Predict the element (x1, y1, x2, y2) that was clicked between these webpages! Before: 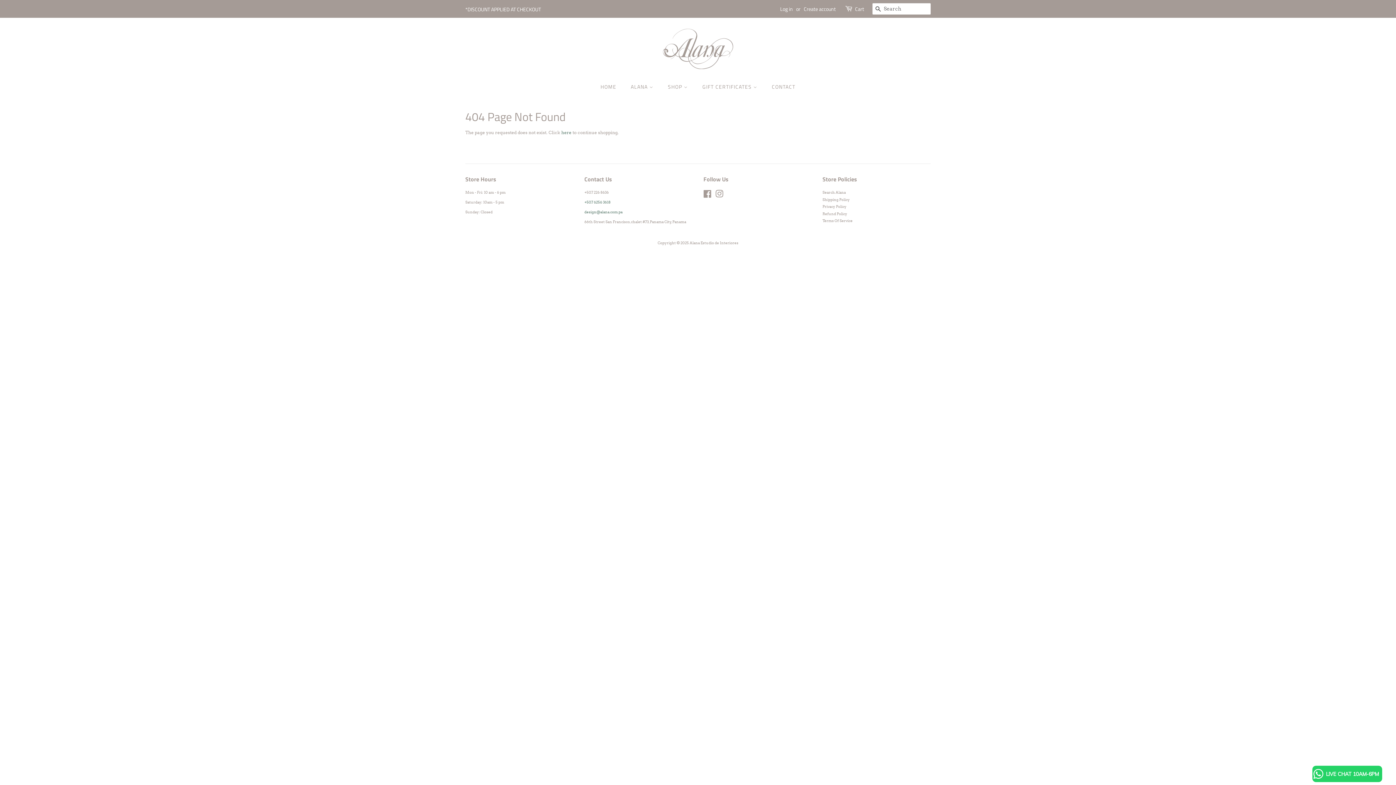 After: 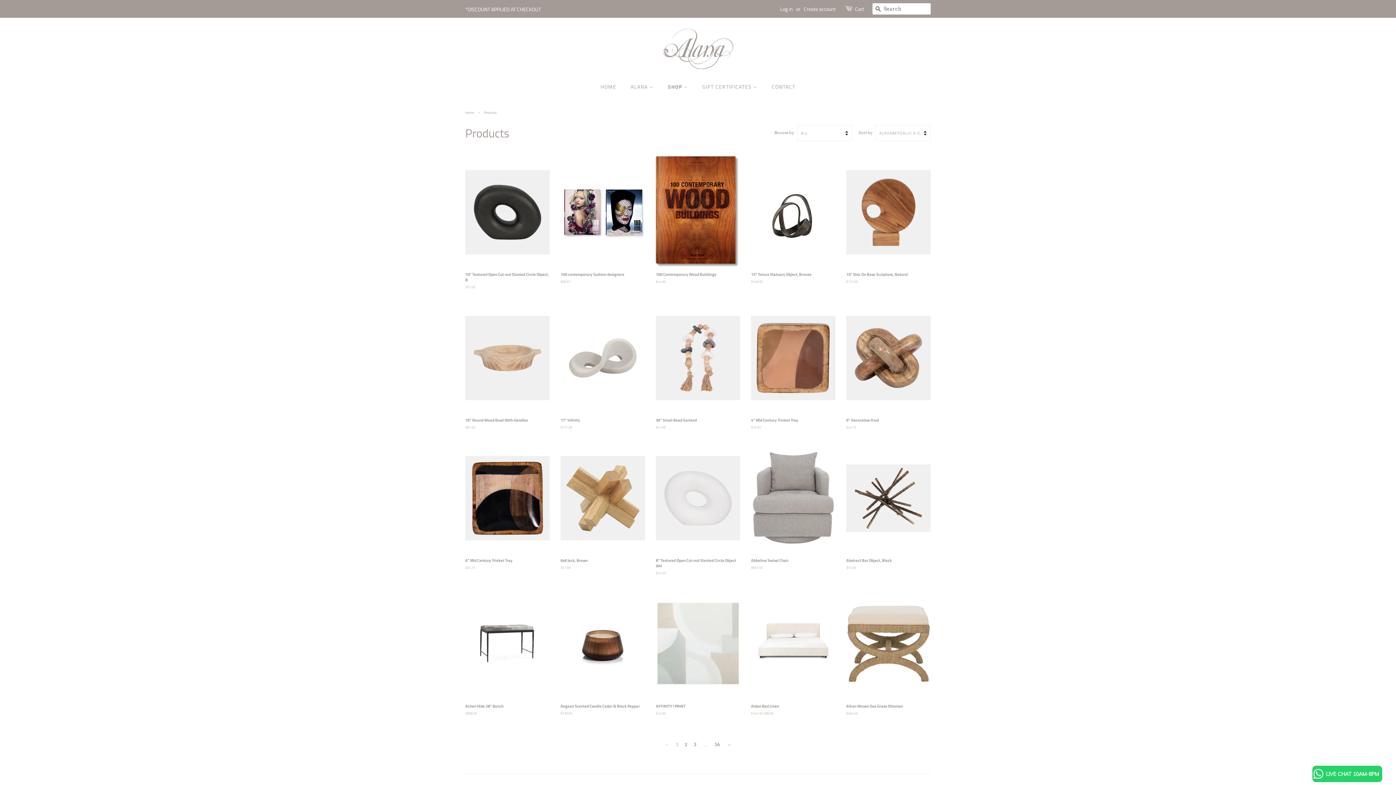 Action: label: here bbox: (561, 129, 571, 135)